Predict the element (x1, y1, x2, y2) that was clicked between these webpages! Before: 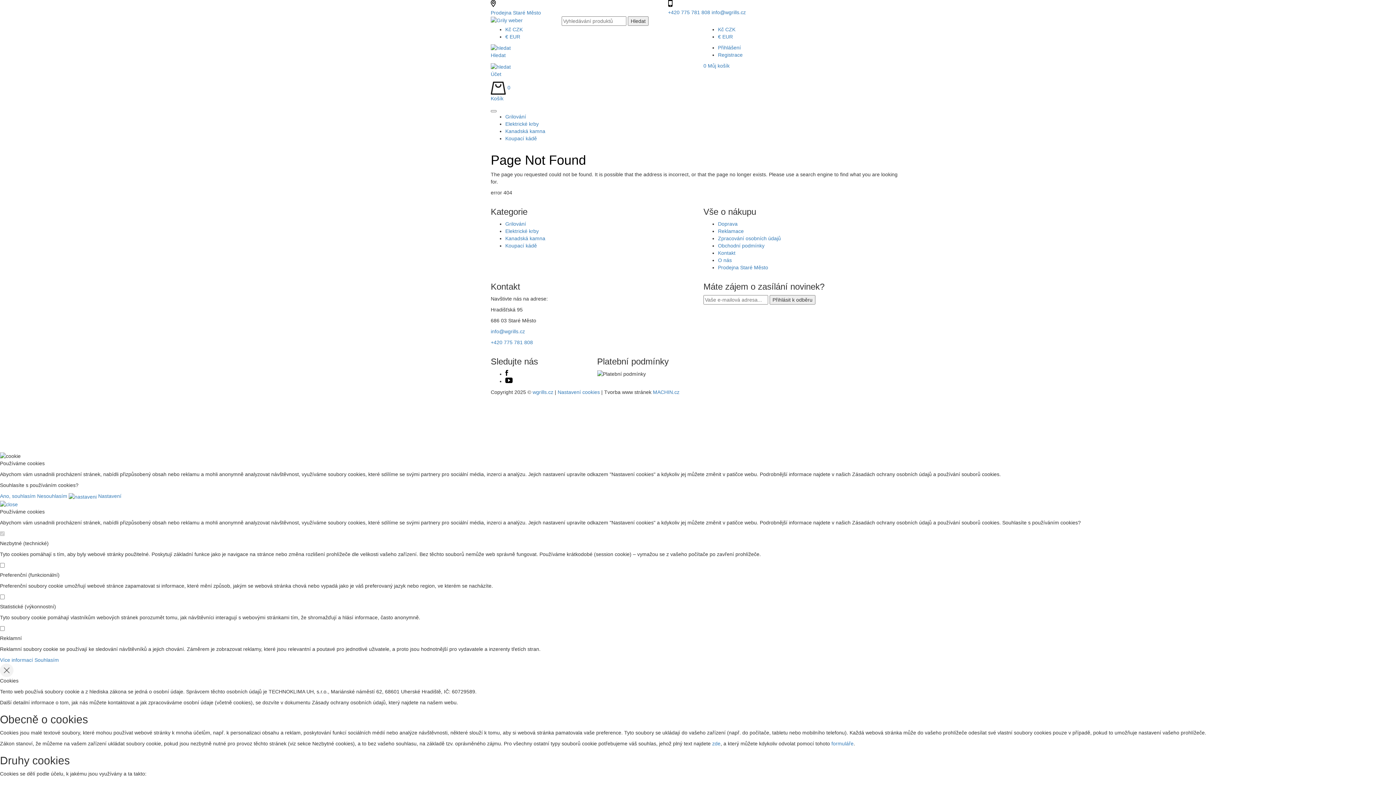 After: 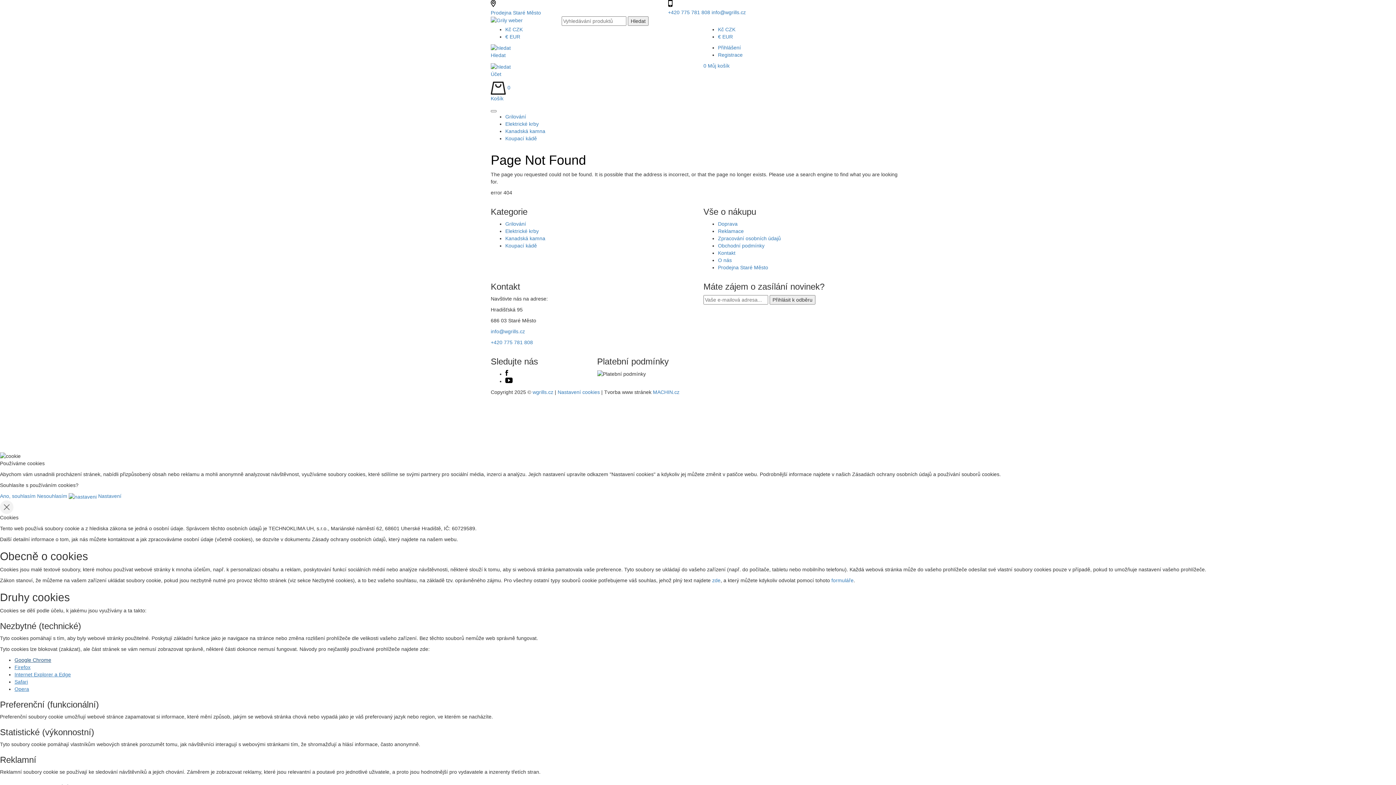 Action: label: Více informací bbox: (0, 657, 33, 663)